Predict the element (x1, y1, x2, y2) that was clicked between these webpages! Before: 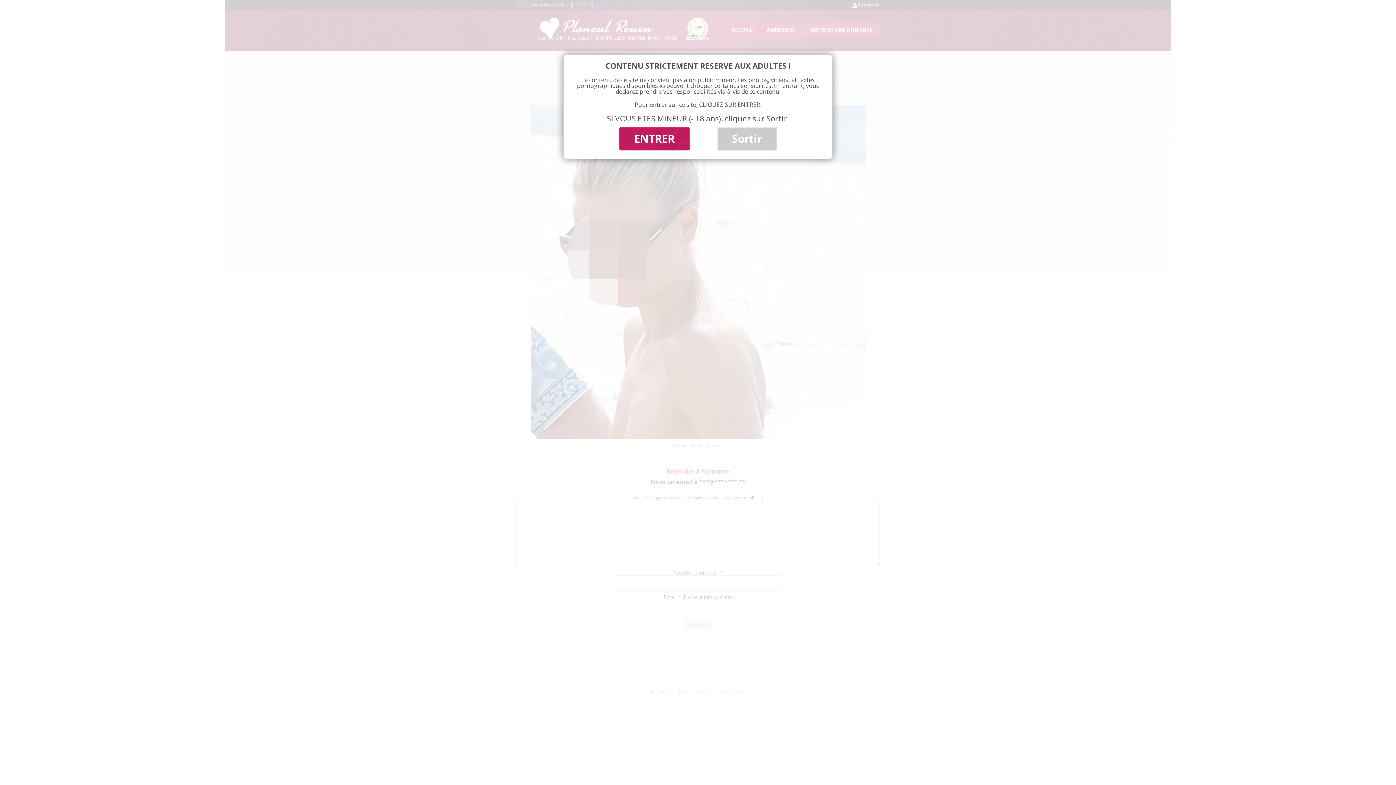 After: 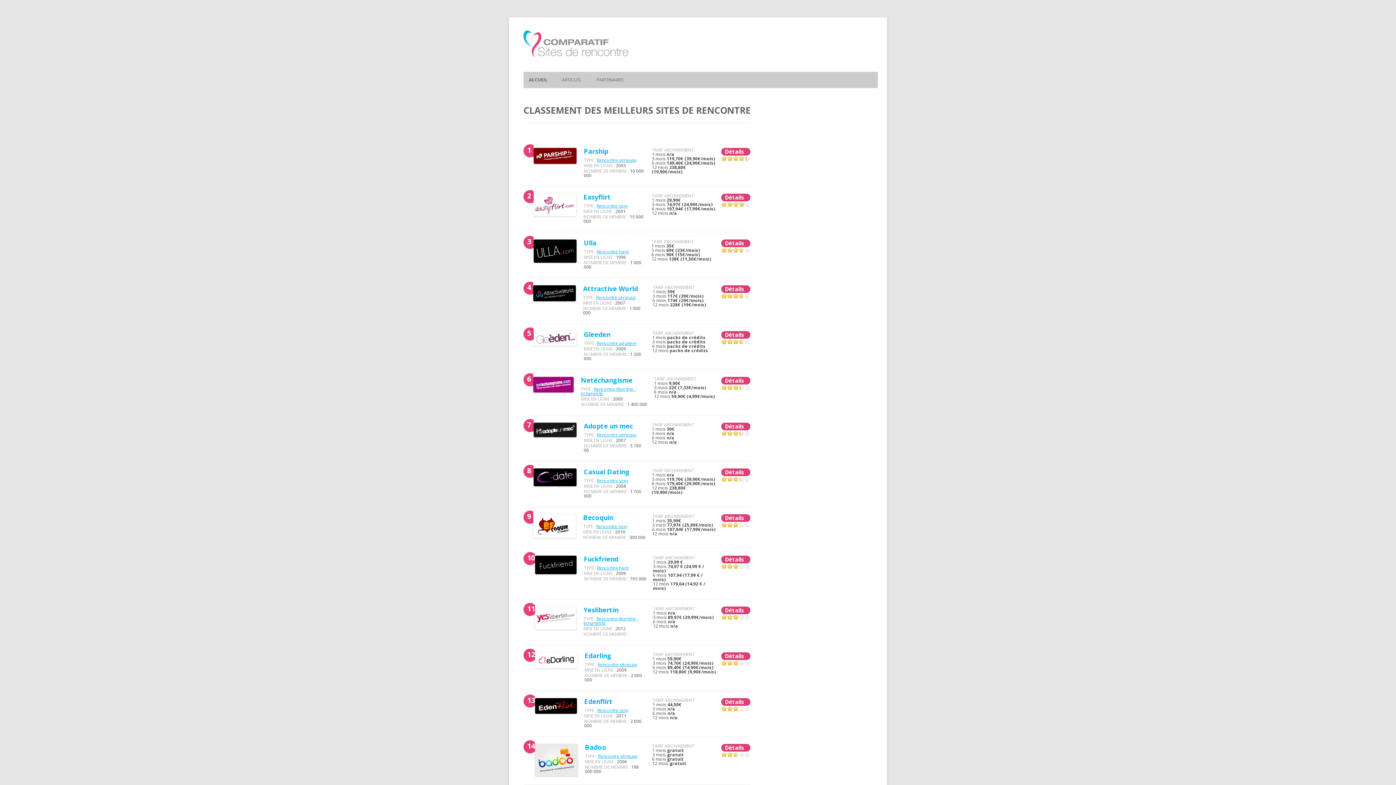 Action: bbox: (717, 127, 776, 150) label: Sortir